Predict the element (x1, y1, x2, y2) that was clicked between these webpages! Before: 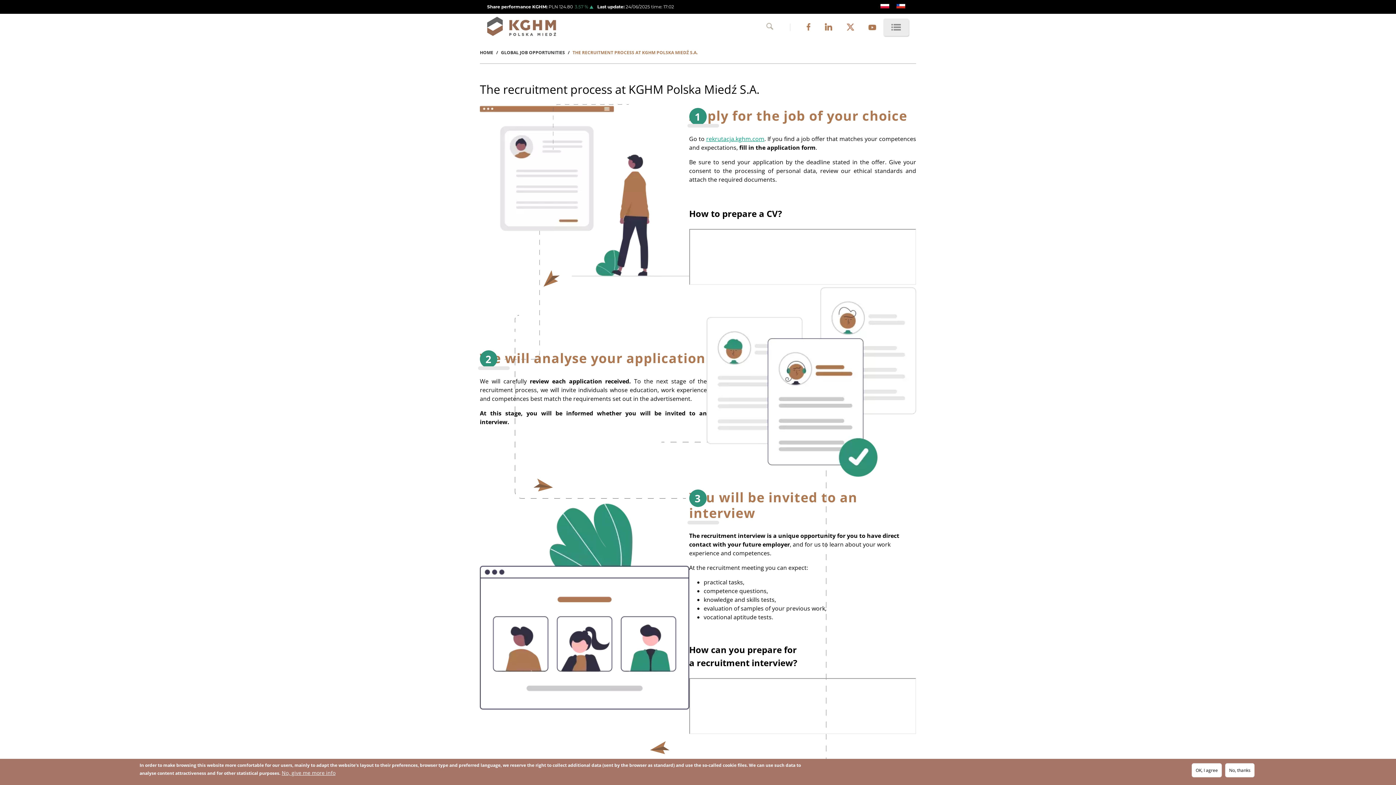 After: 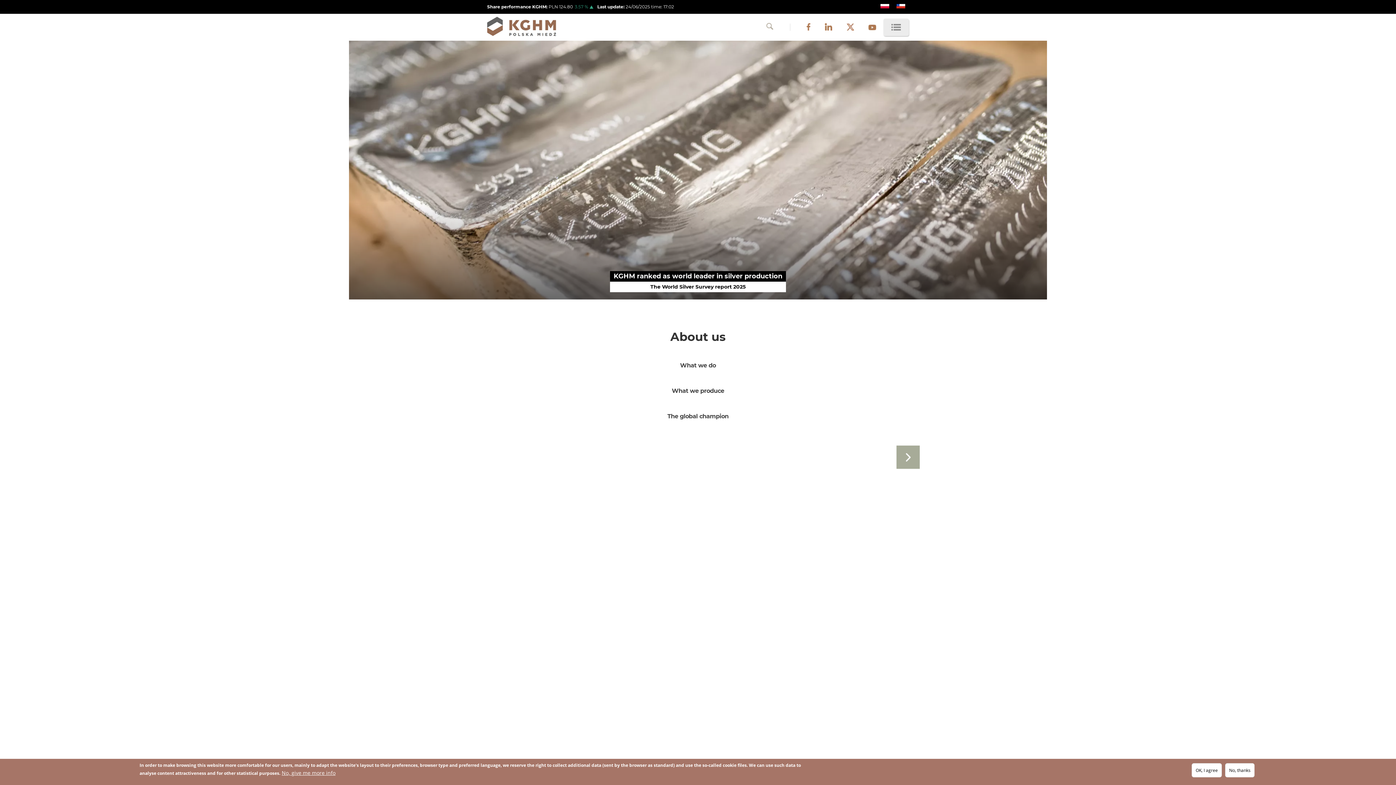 Action: label: HOME bbox: (480, 49, 493, 55)